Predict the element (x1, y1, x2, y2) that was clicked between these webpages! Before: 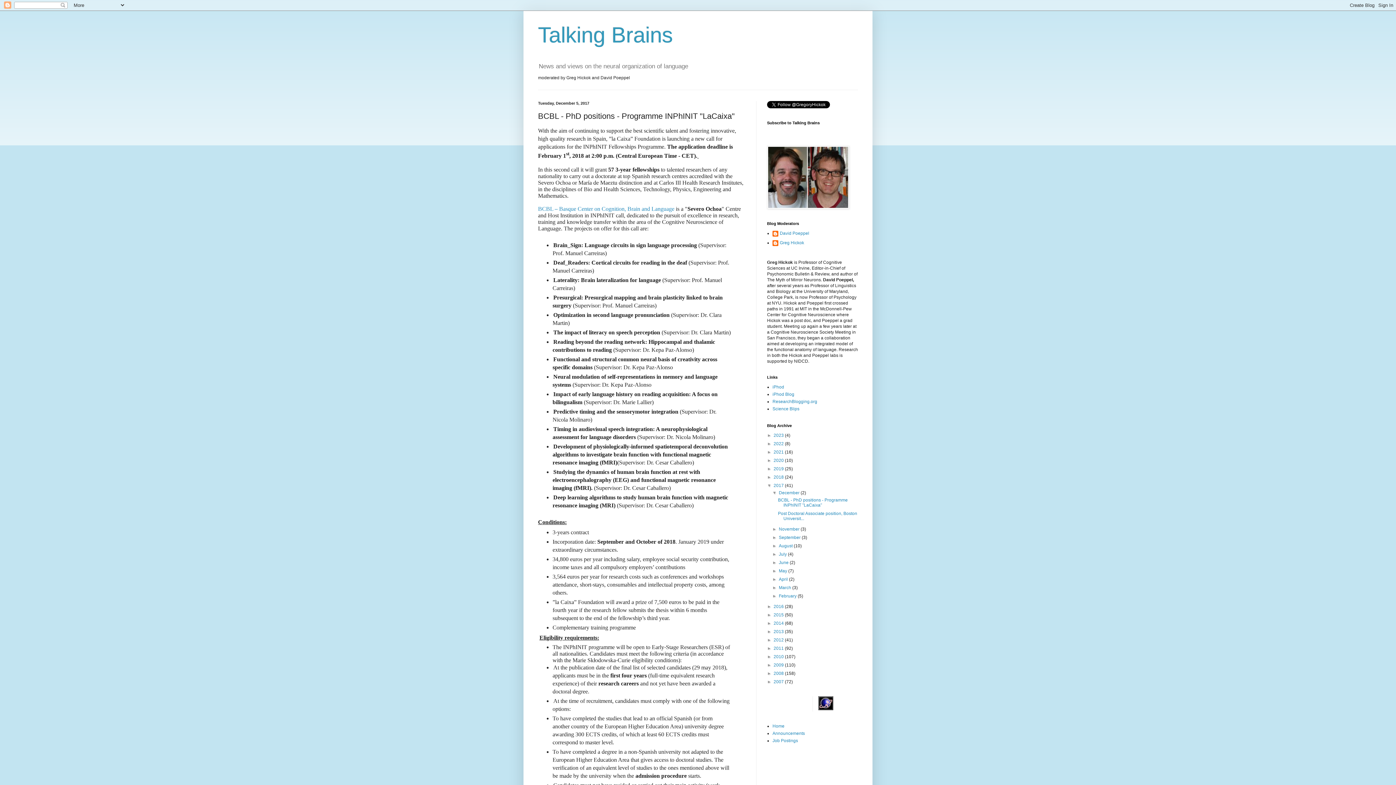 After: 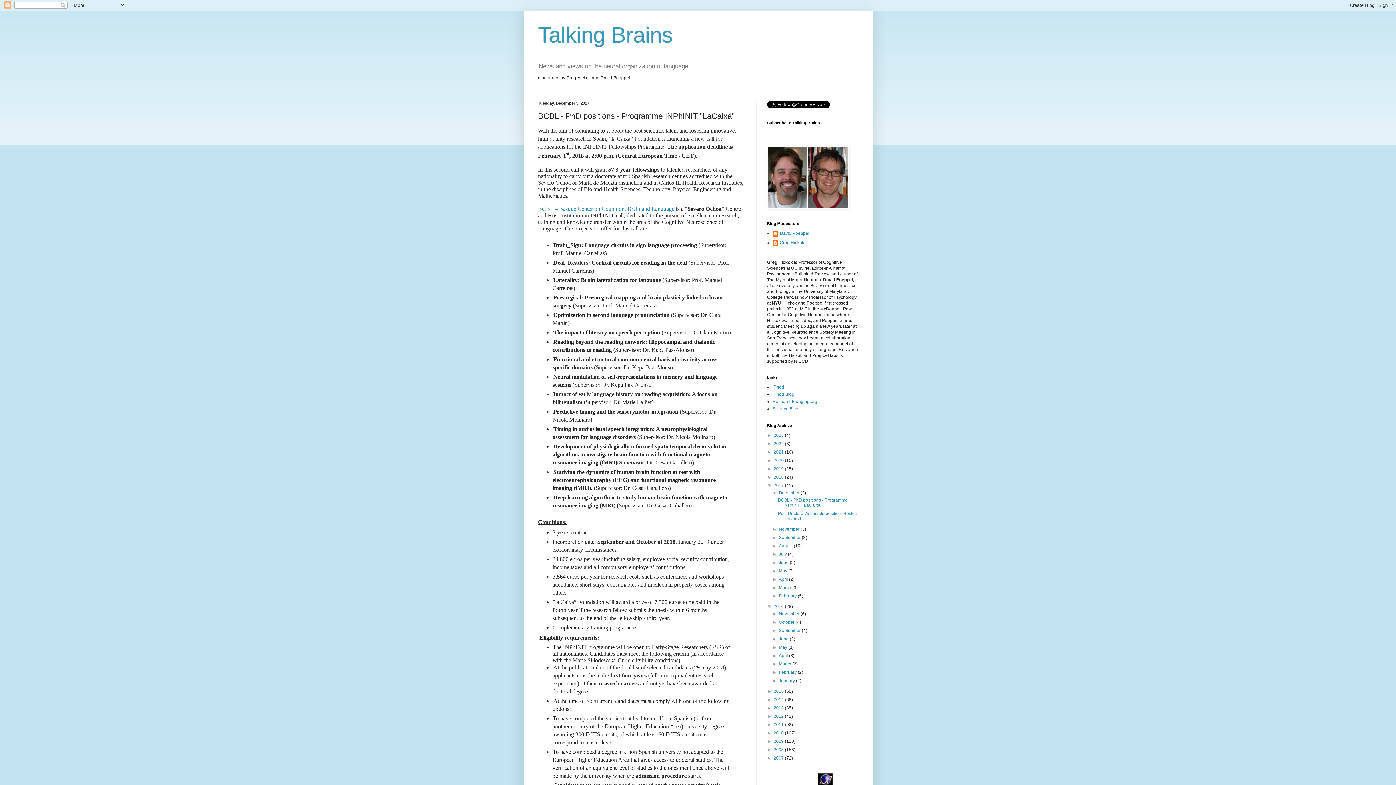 Action: label: ►   bbox: (767, 604, 773, 609)